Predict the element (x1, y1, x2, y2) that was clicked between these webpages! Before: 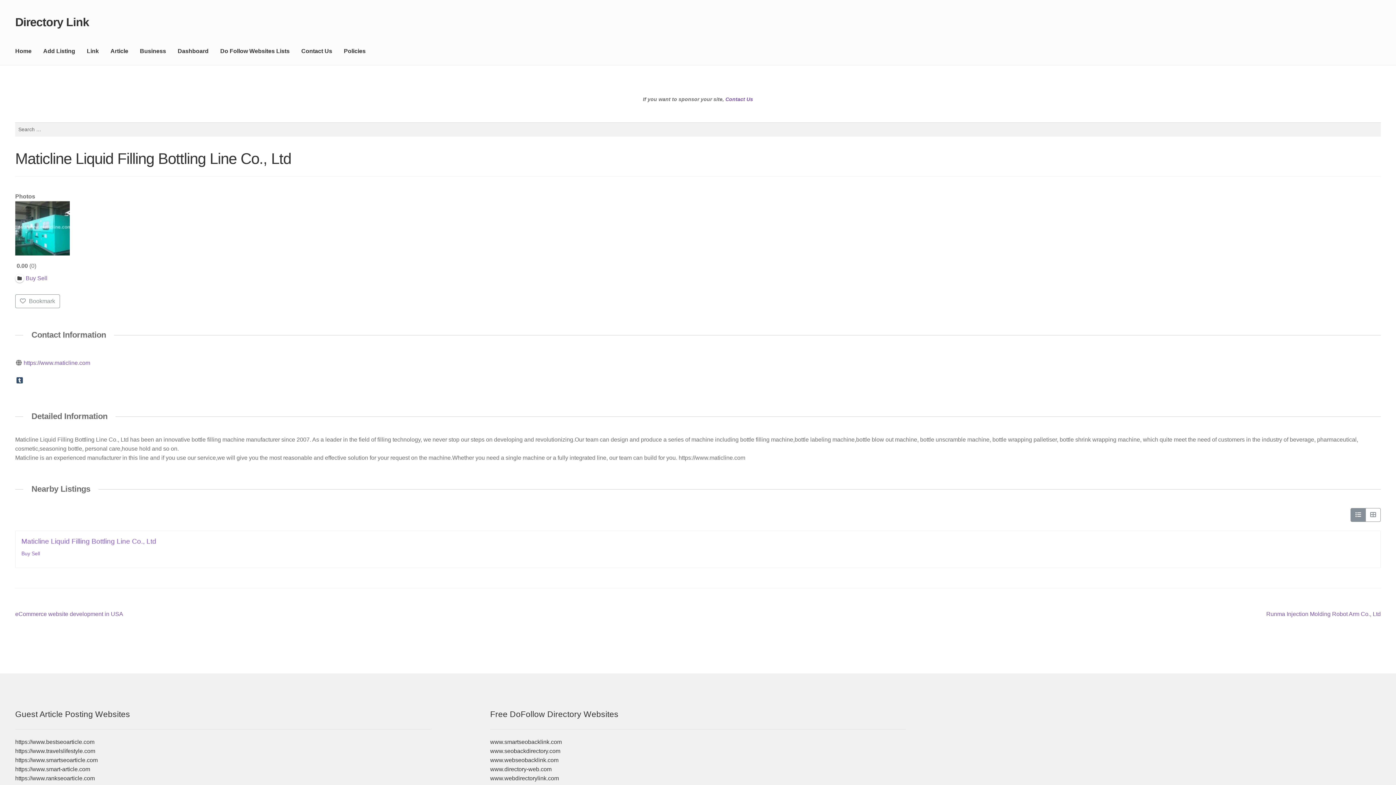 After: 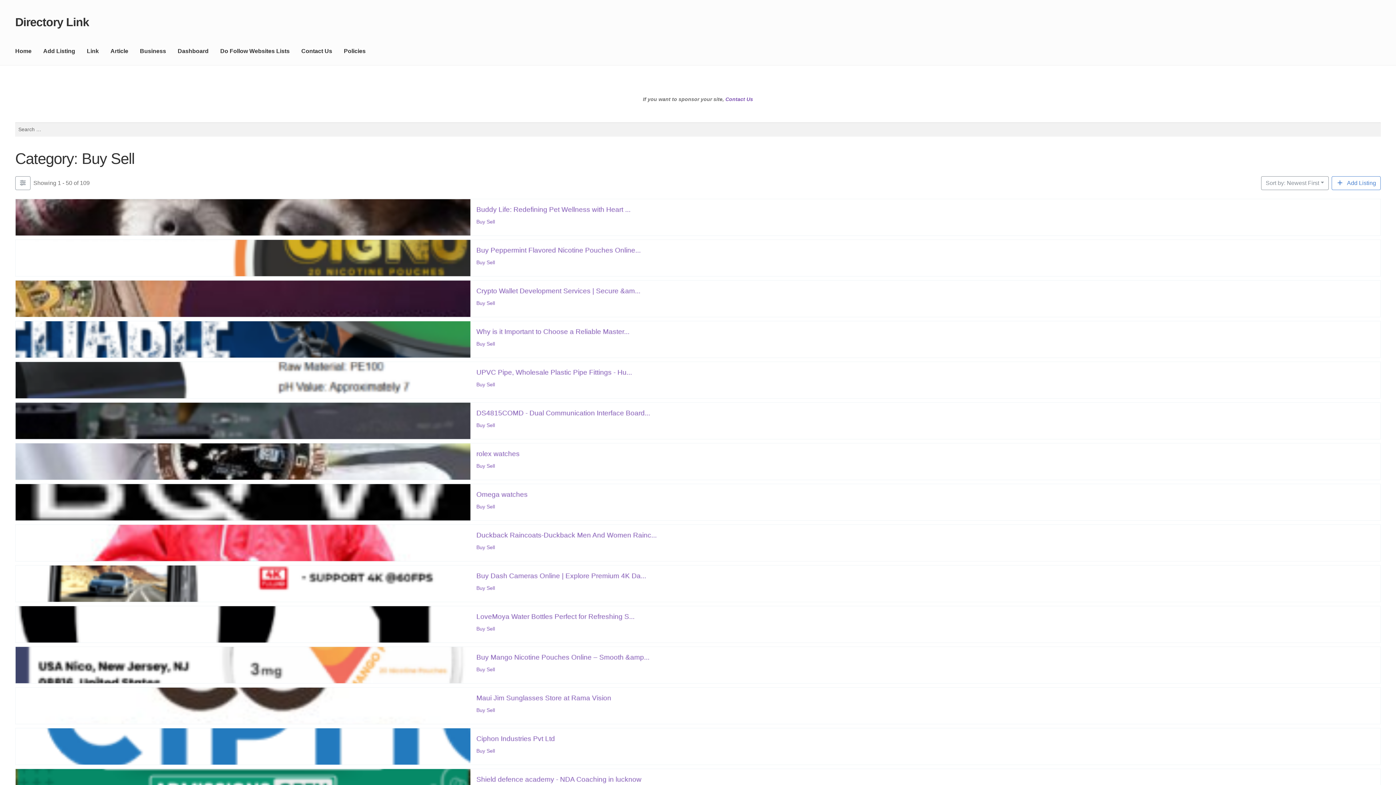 Action: bbox: (21, 550, 39, 556) label: Buy Sell